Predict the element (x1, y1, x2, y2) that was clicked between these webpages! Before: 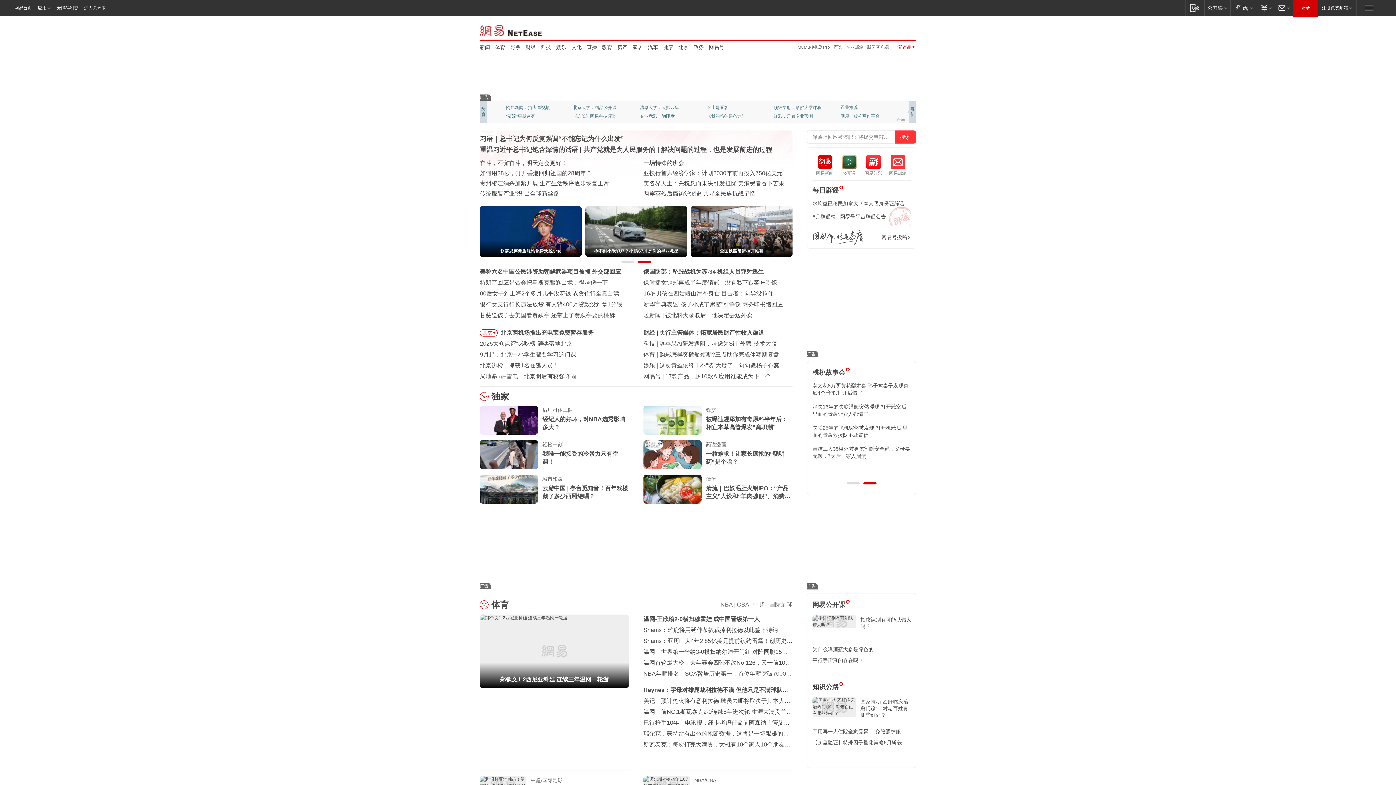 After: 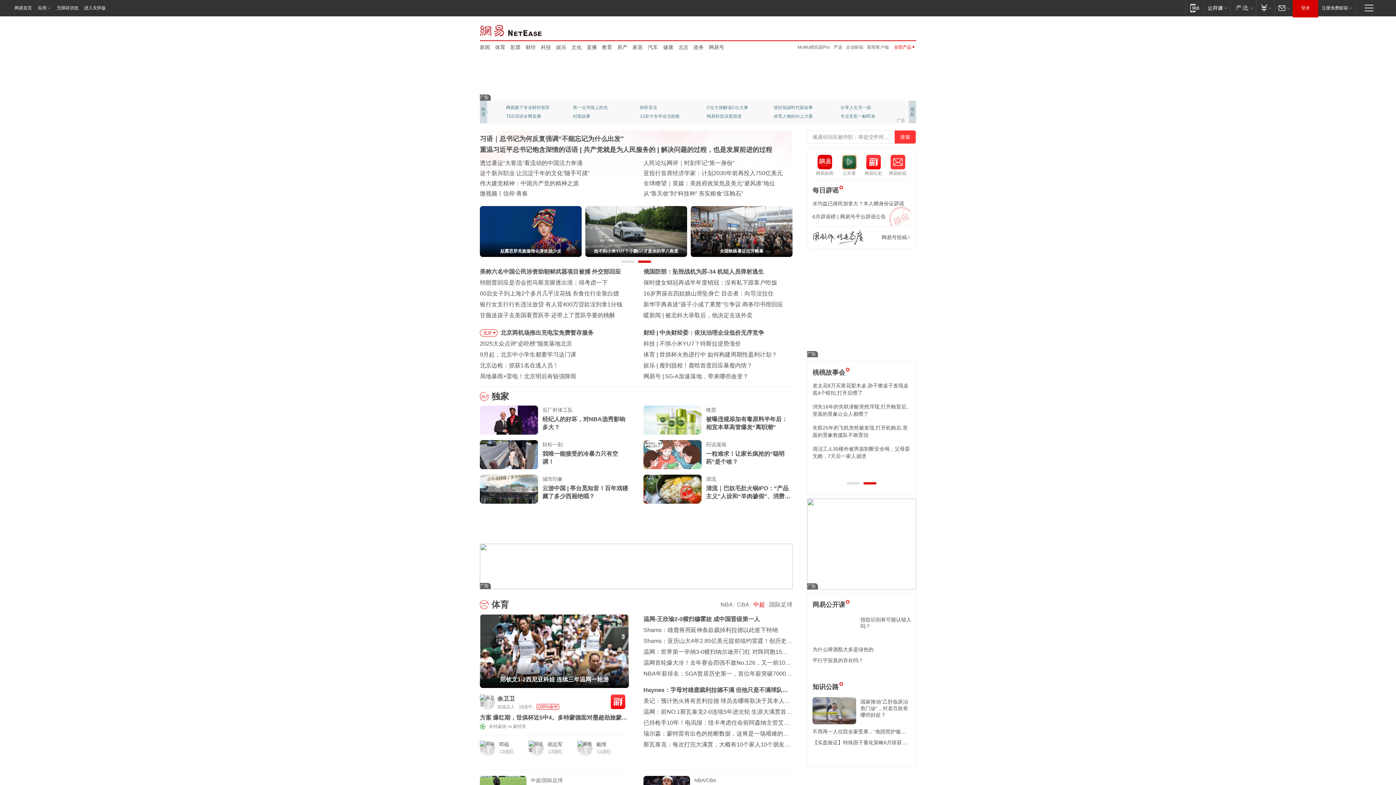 Action: label: 中超 bbox: (753, 601, 765, 608)